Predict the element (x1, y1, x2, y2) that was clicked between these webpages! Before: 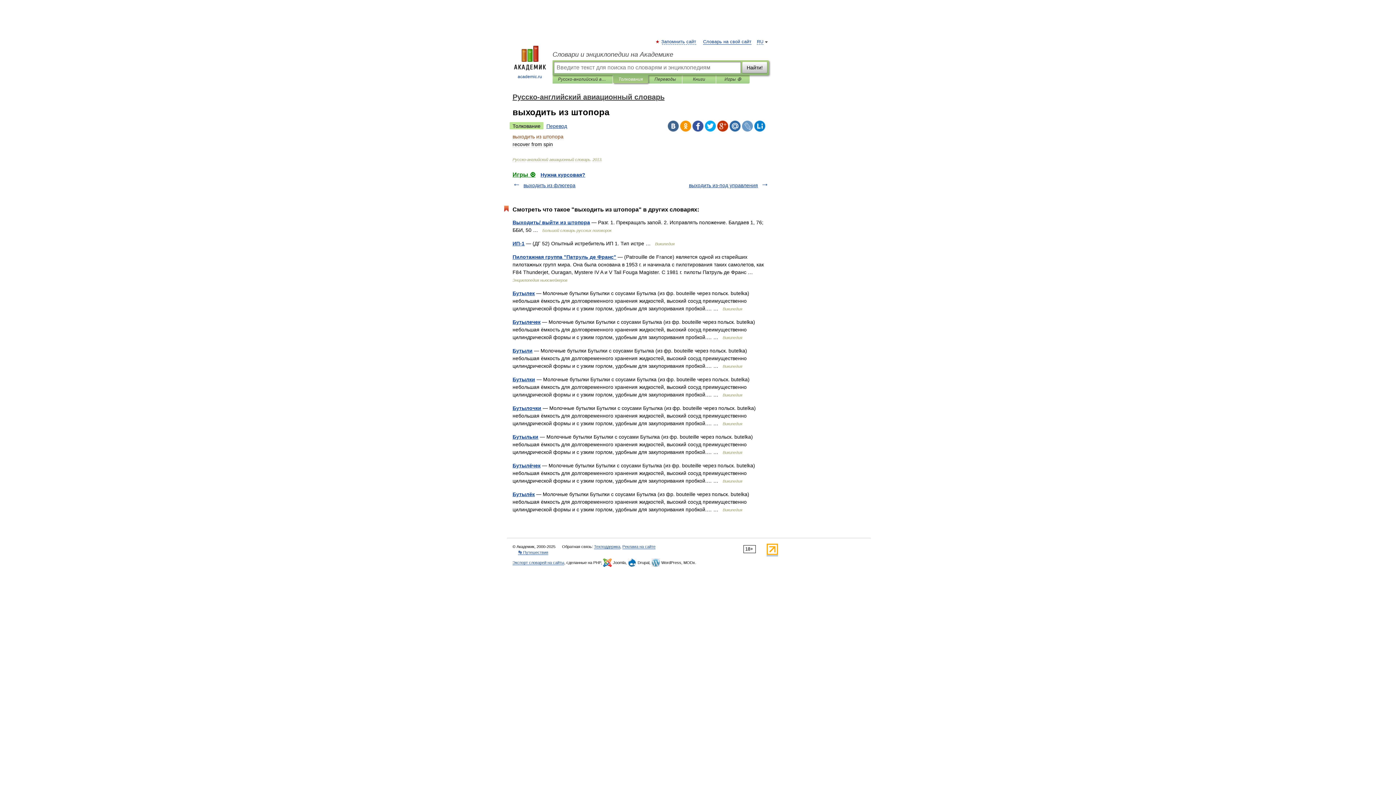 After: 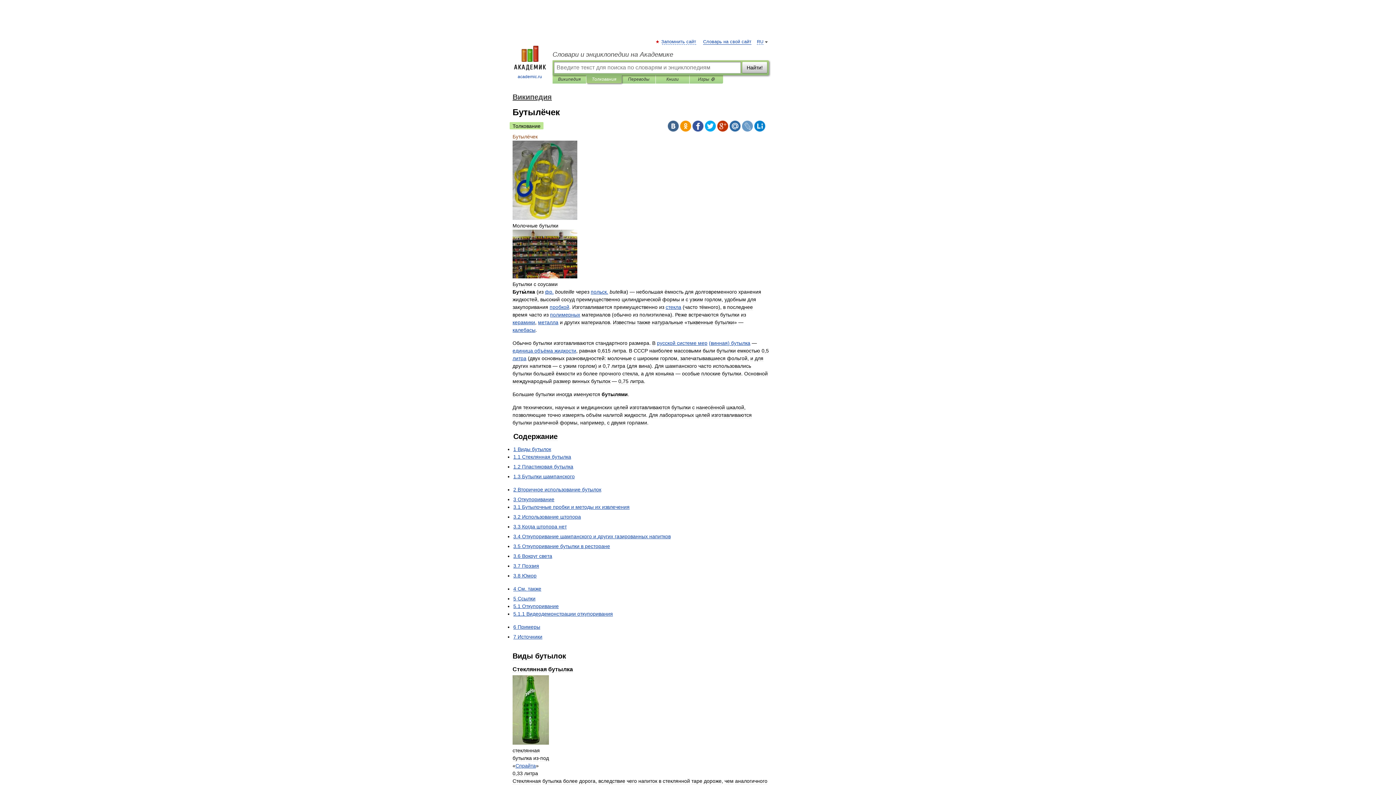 Action: bbox: (512, 462, 540, 468) label: Бутылёчек